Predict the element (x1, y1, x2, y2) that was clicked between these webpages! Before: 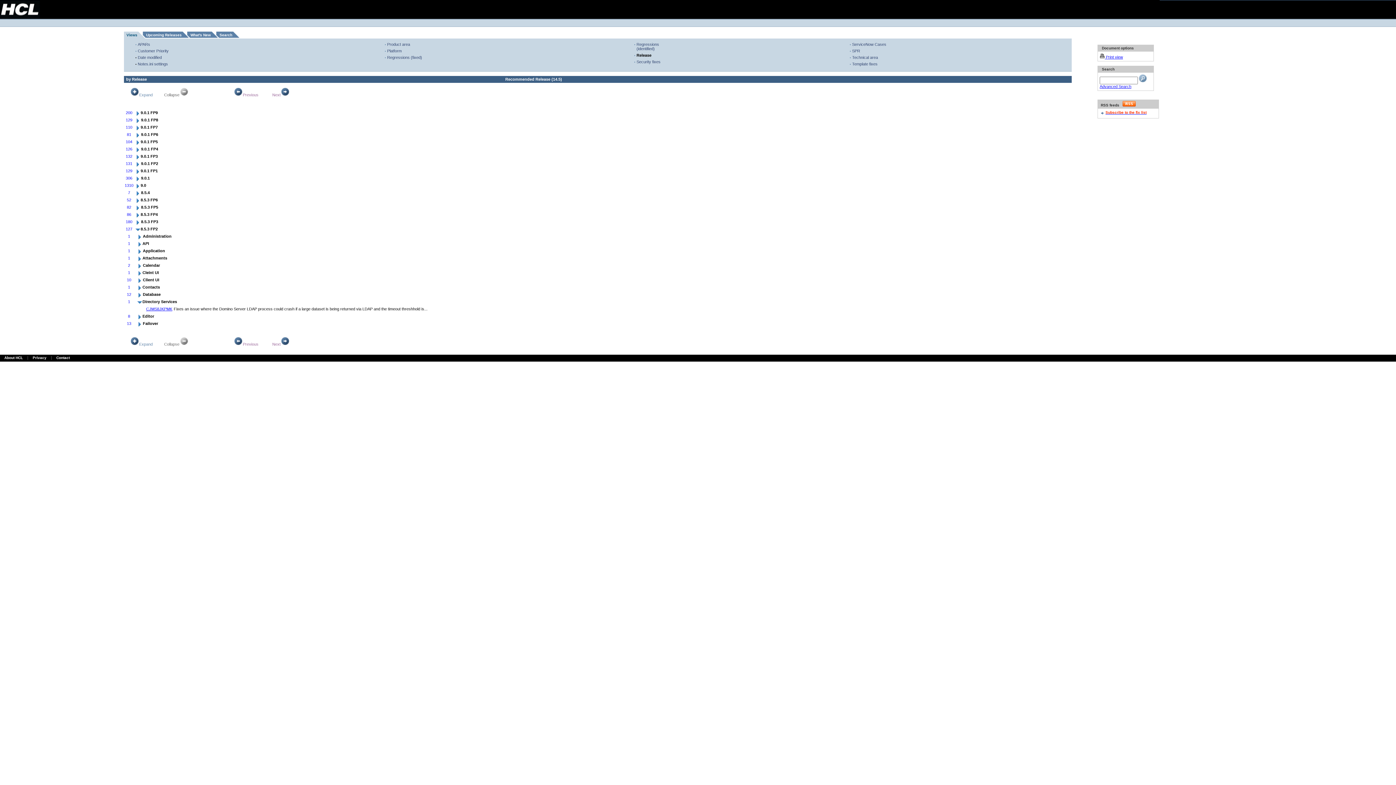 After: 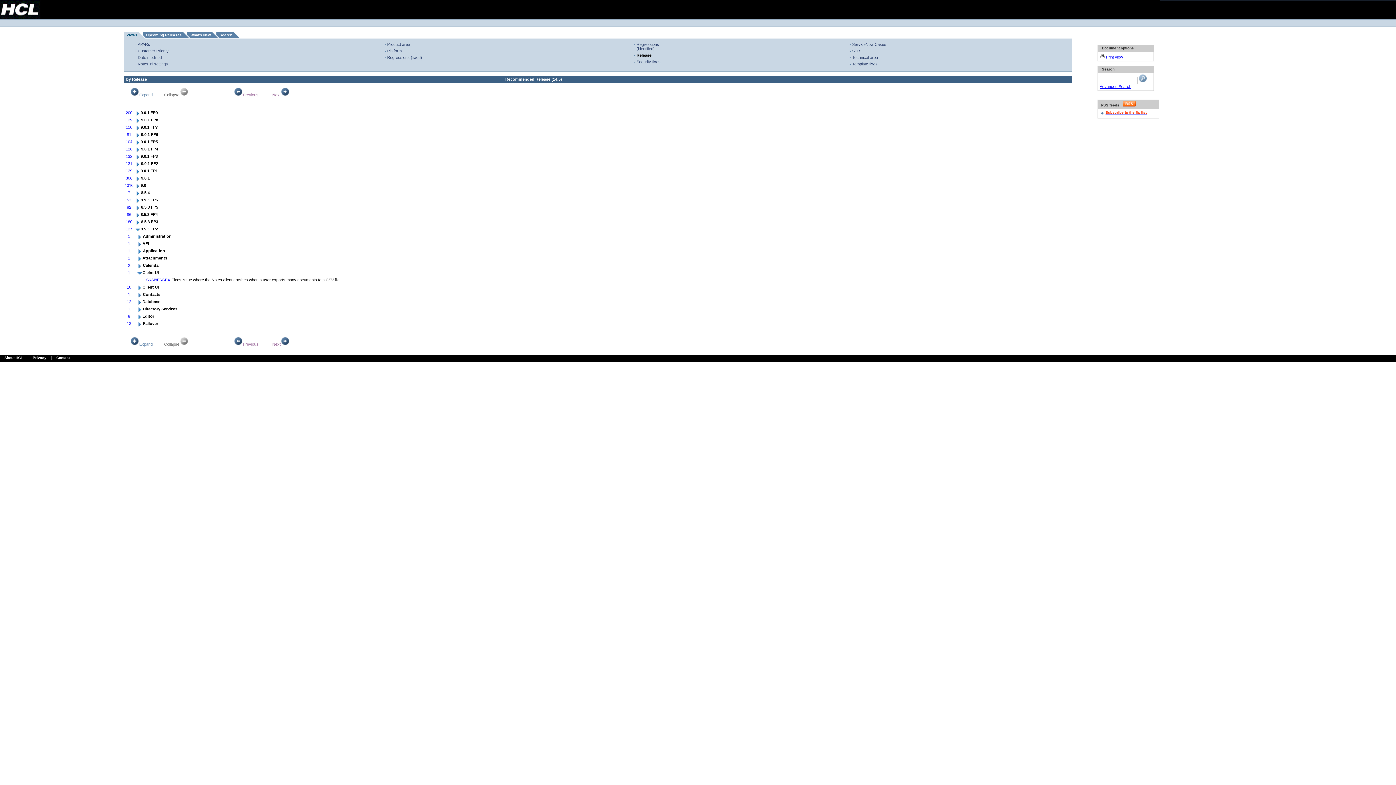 Action: bbox: (136, 272, 142, 277)